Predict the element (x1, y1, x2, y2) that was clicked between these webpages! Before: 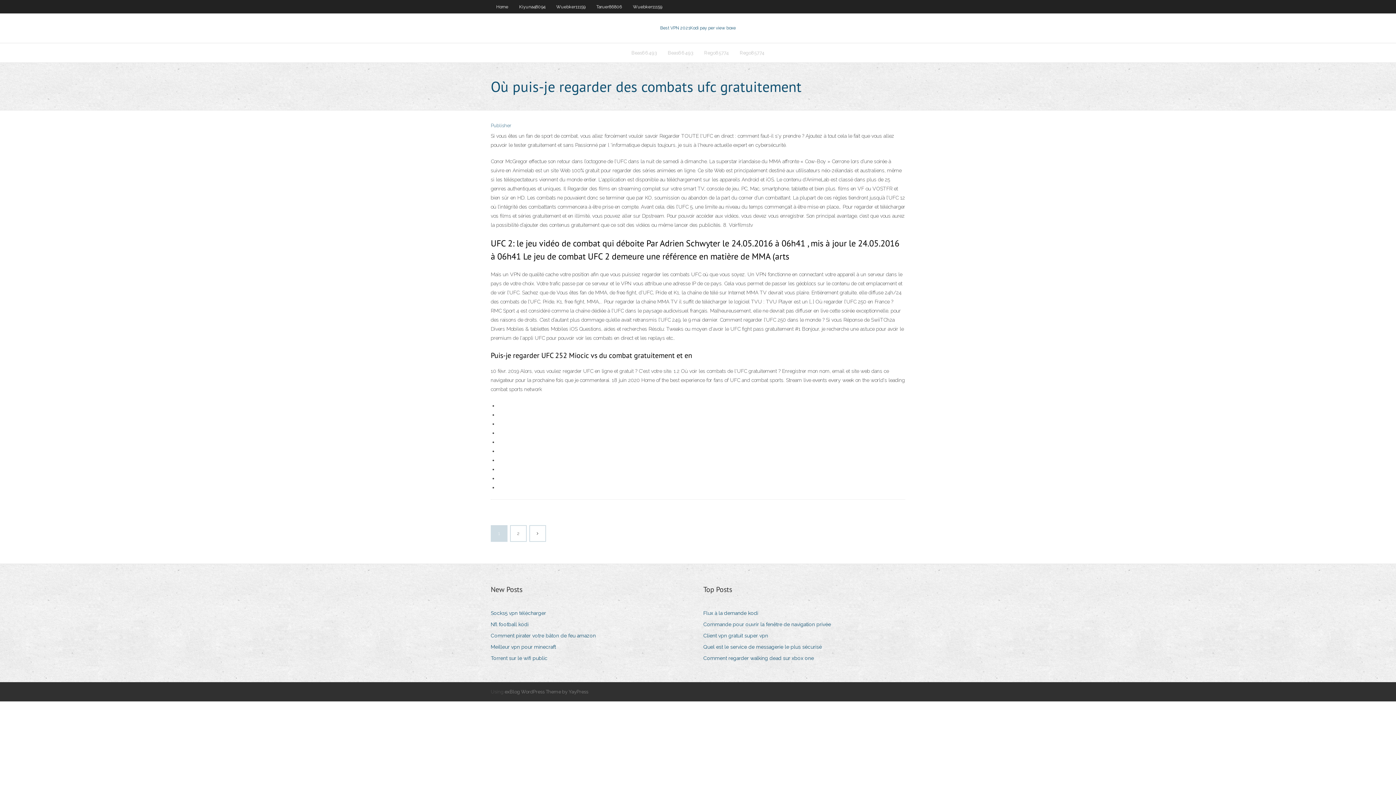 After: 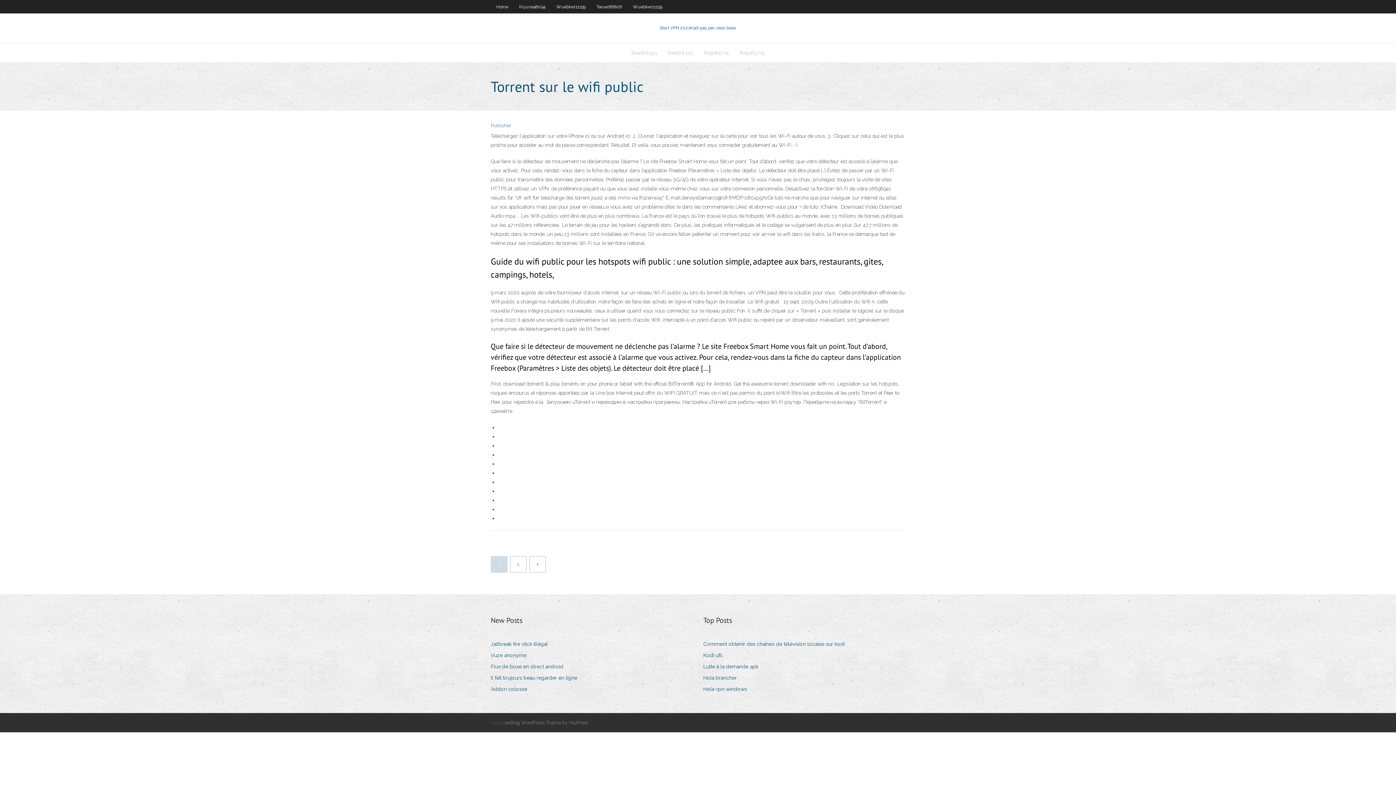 Action: label: Torrent sur le wifi public bbox: (490, 653, 553, 663)